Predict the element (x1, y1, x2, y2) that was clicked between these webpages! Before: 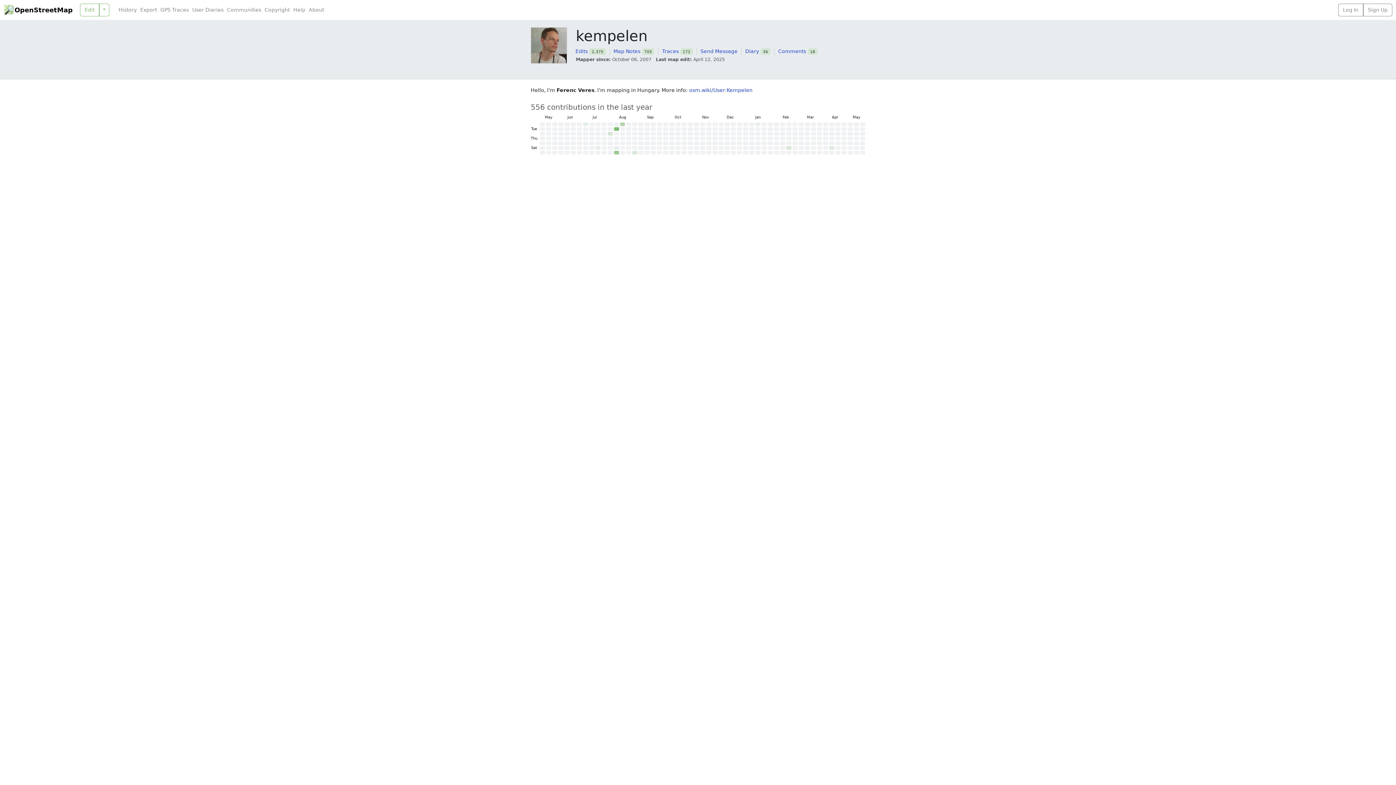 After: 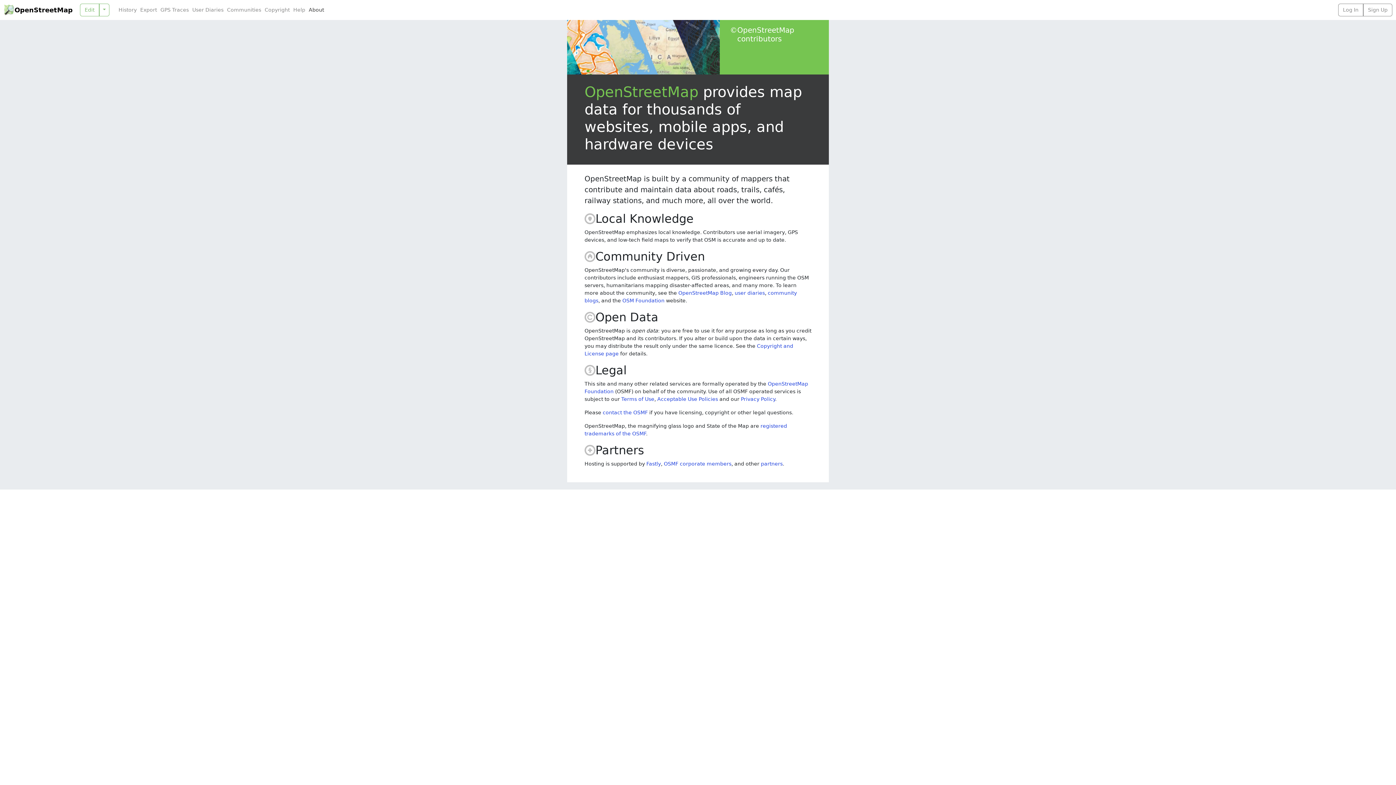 Action: label: About bbox: (307, 6, 325, 13)